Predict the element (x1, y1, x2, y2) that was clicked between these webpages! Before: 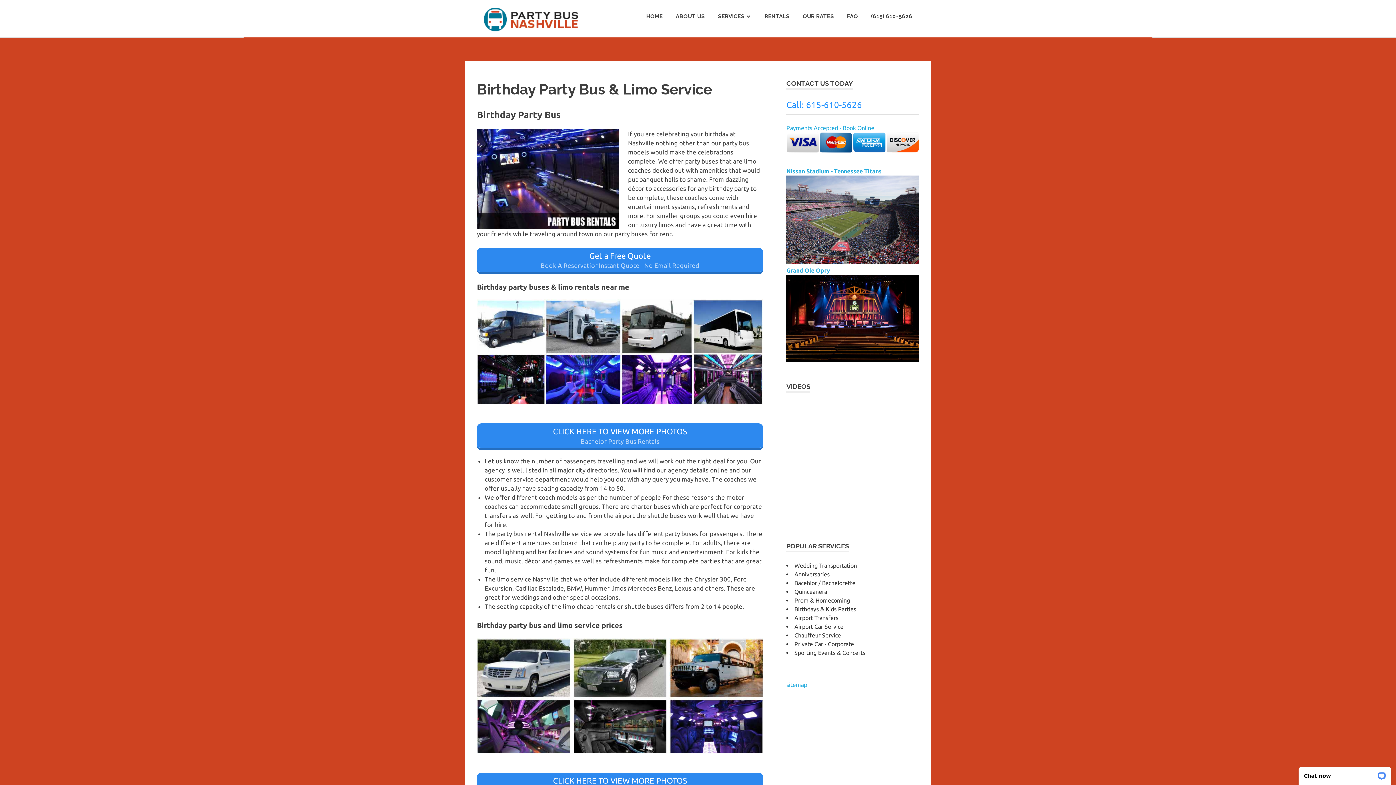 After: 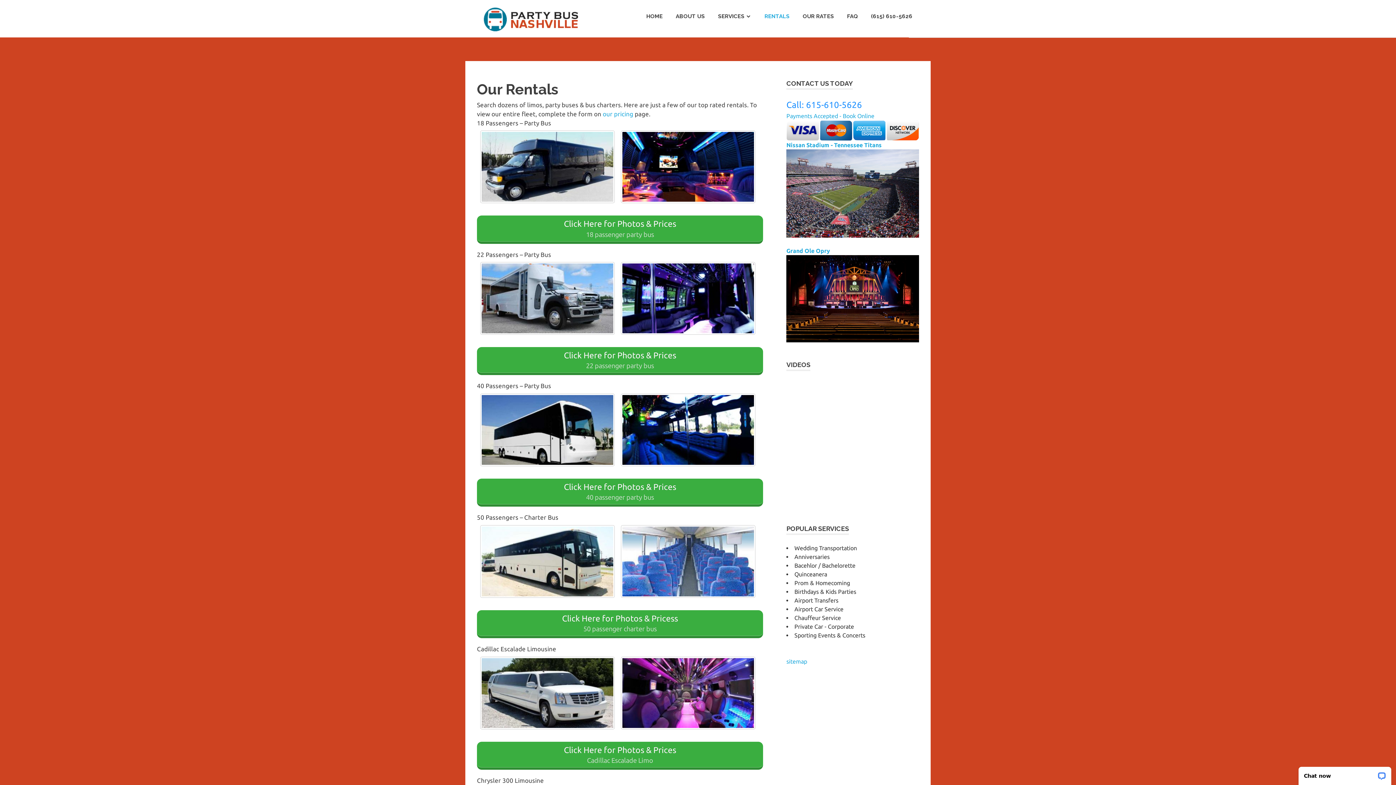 Action: label: RENTALS bbox: (758, 5, 796, 26)